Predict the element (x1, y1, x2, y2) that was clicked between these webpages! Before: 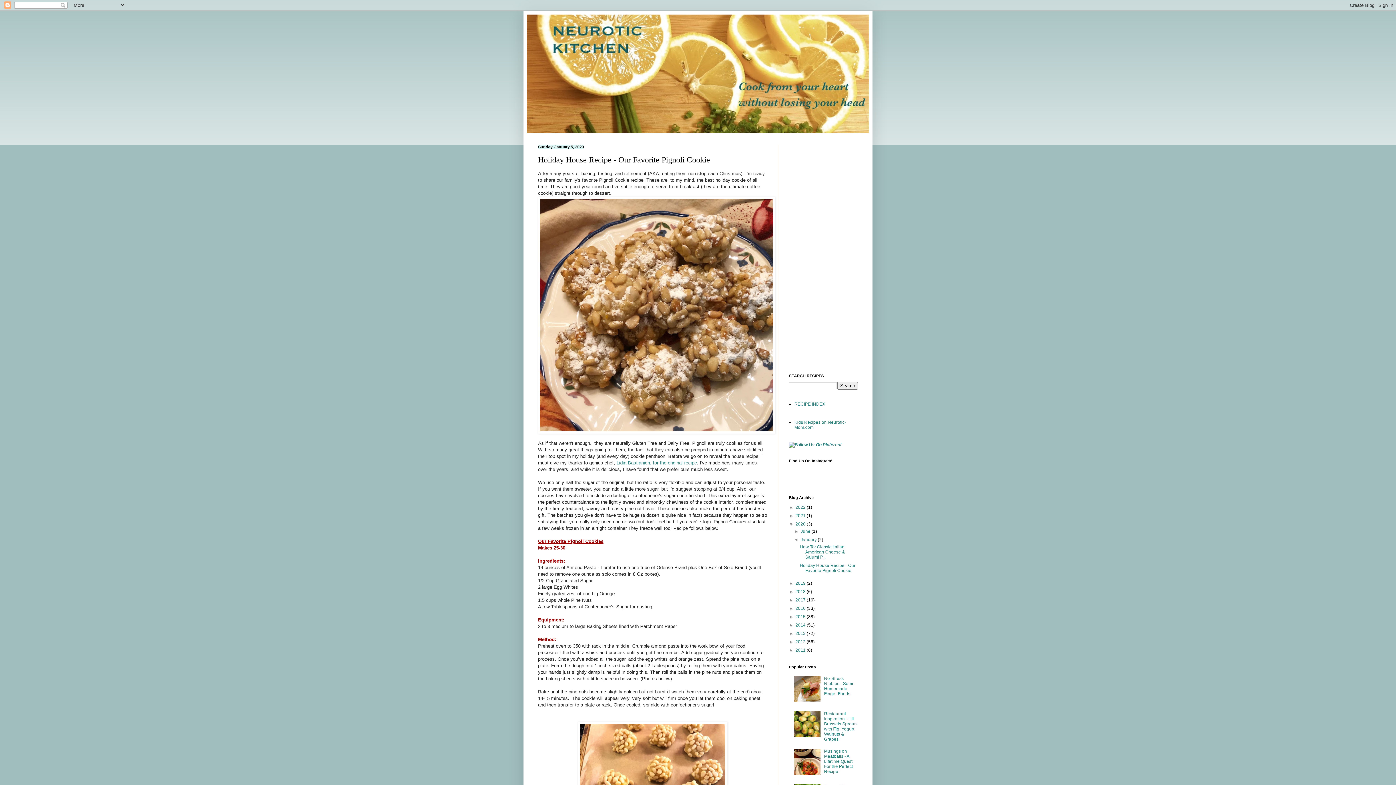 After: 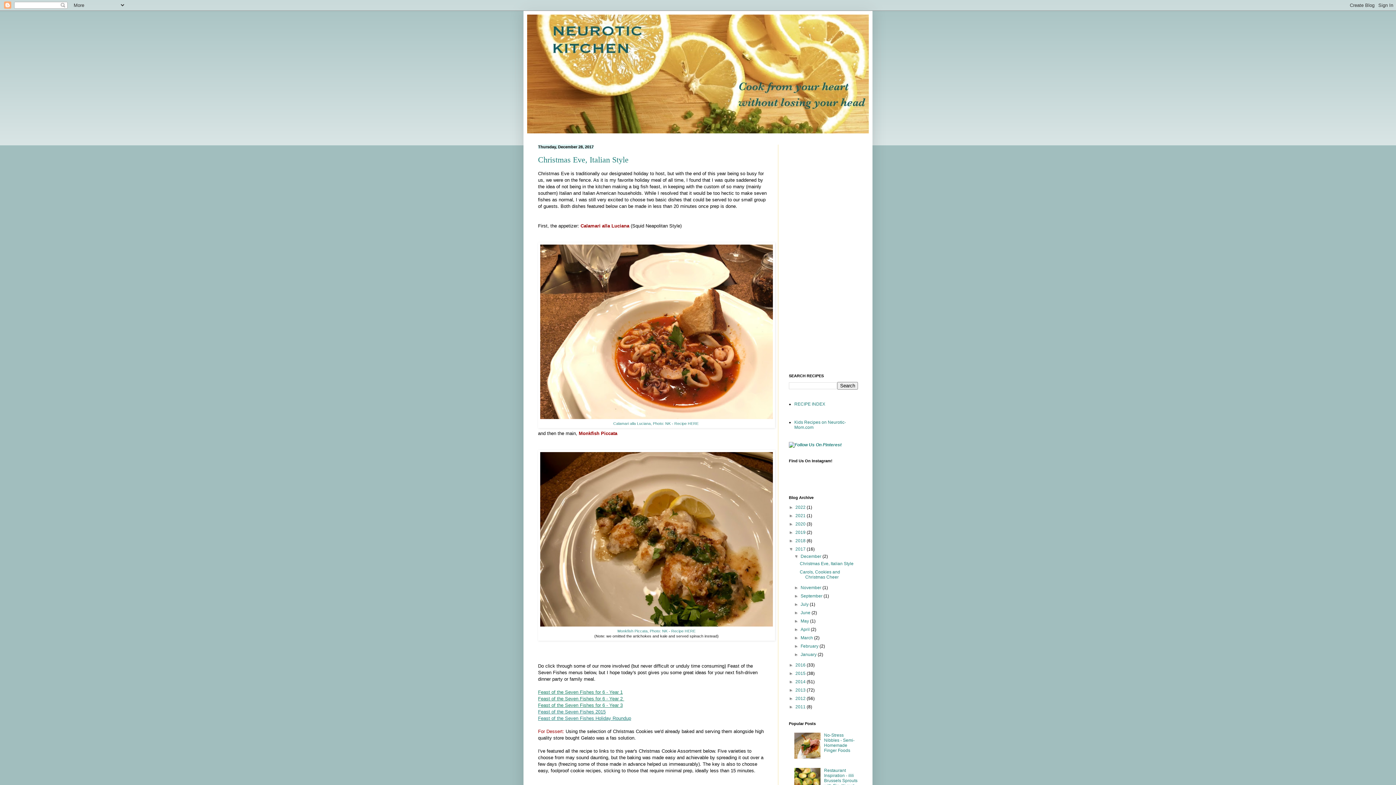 Action: label: 2017  bbox: (795, 597, 806, 602)